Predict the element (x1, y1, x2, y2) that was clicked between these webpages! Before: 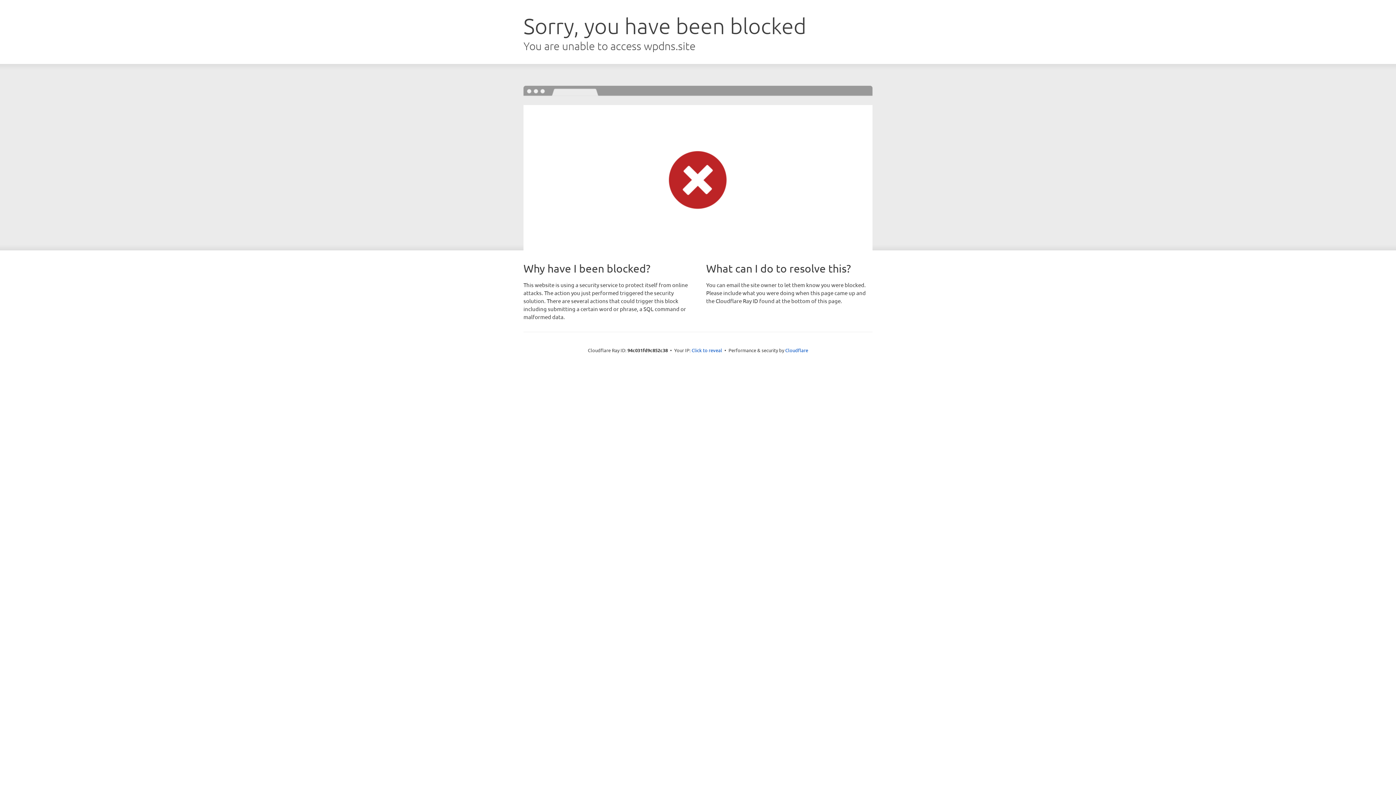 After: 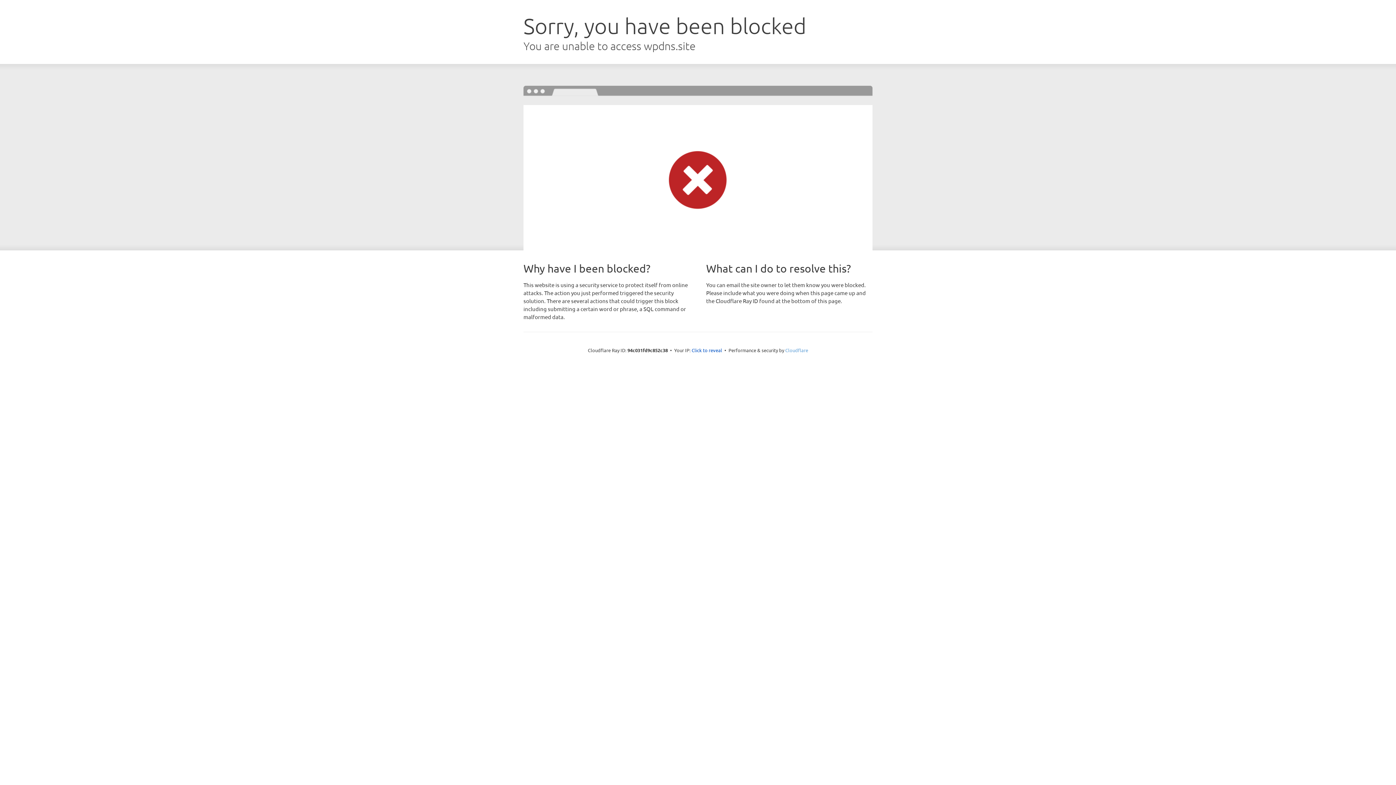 Action: bbox: (785, 347, 808, 353) label: Cloudflare